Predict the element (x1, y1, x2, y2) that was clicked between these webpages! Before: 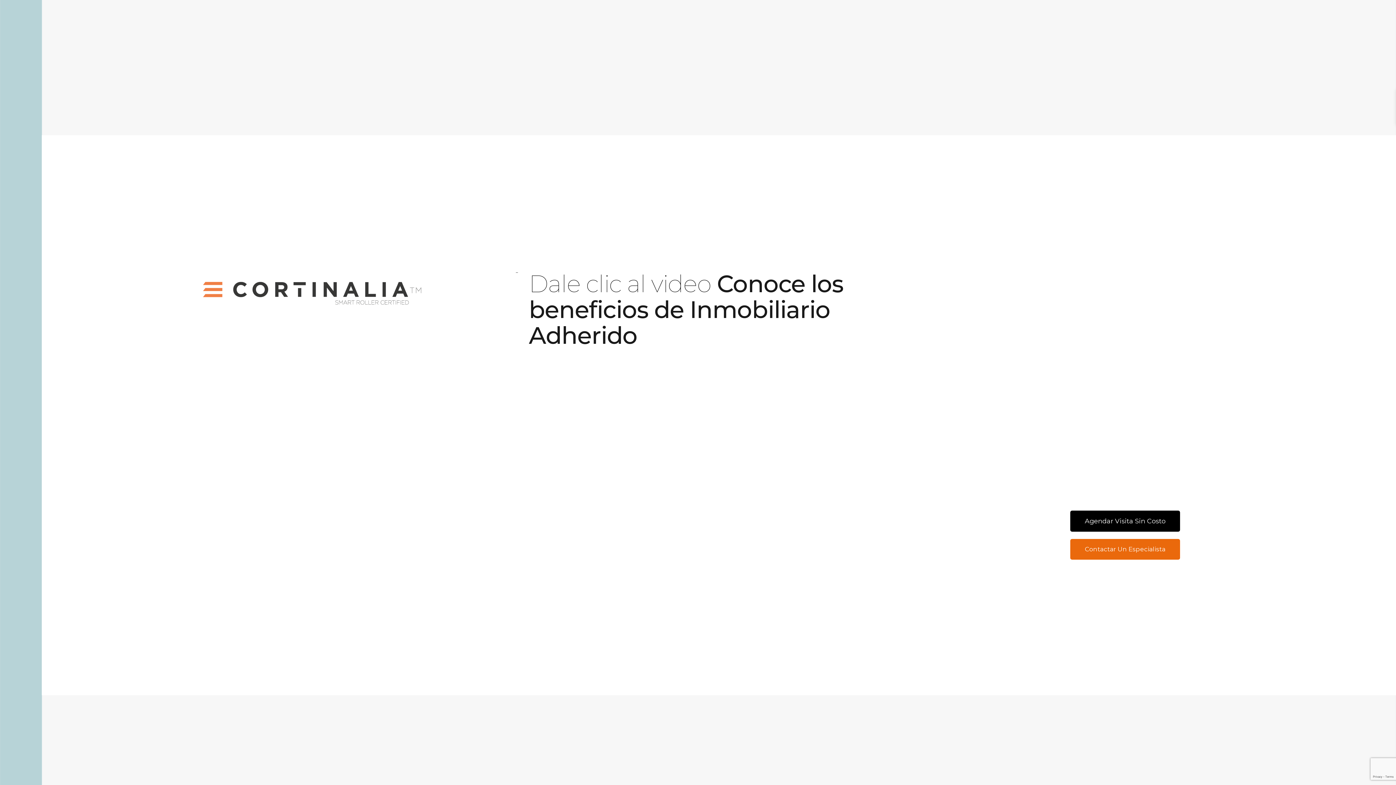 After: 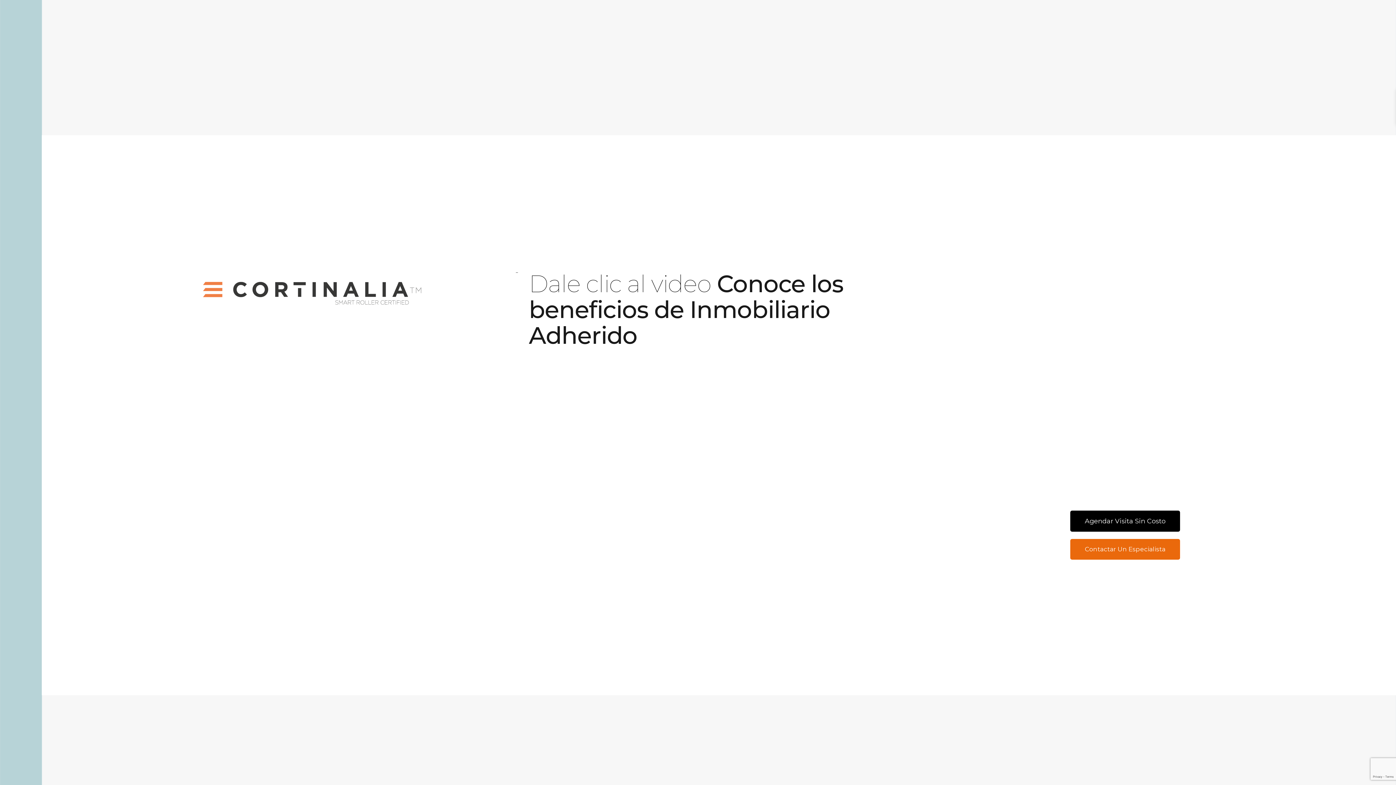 Action: label: Agendar Visita Sin Costo bbox: (1070, 511, 1180, 532)